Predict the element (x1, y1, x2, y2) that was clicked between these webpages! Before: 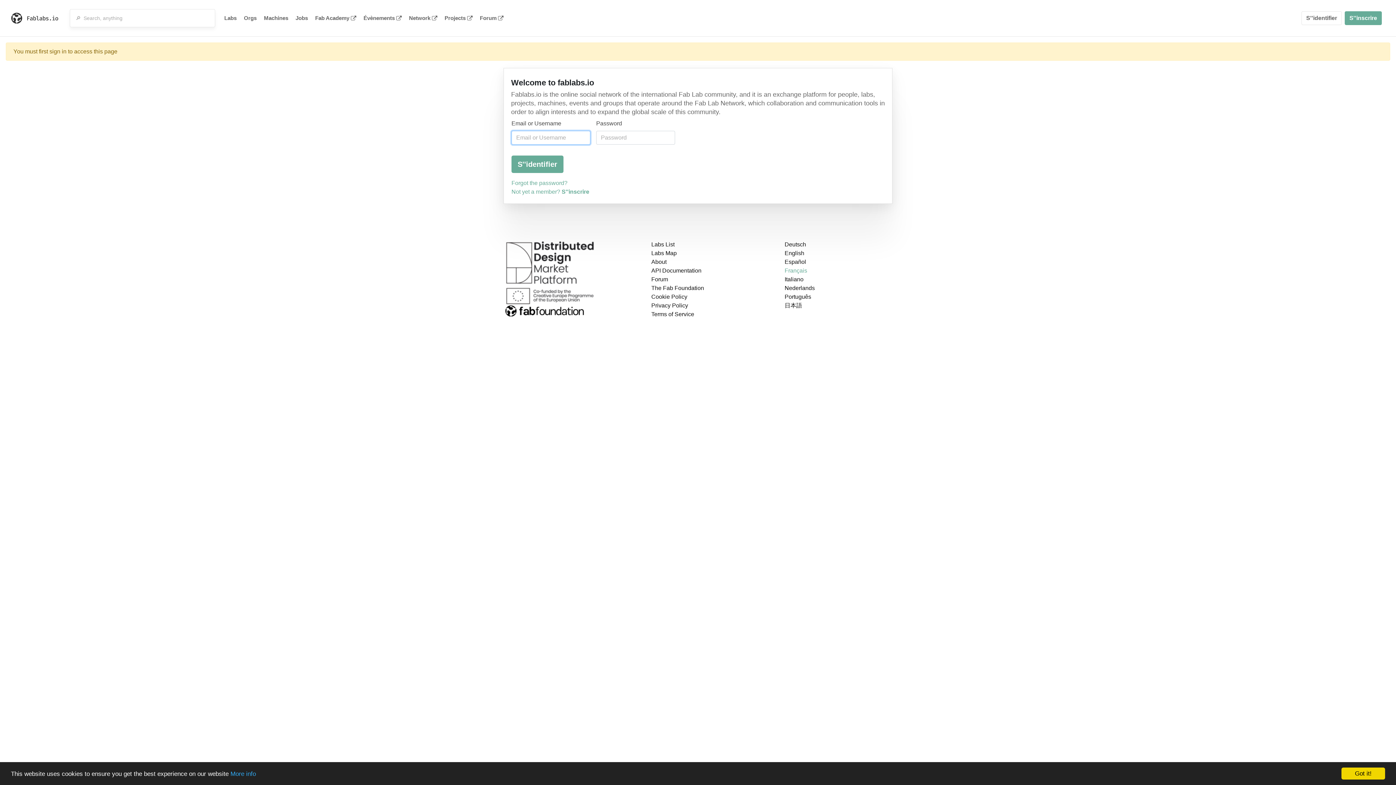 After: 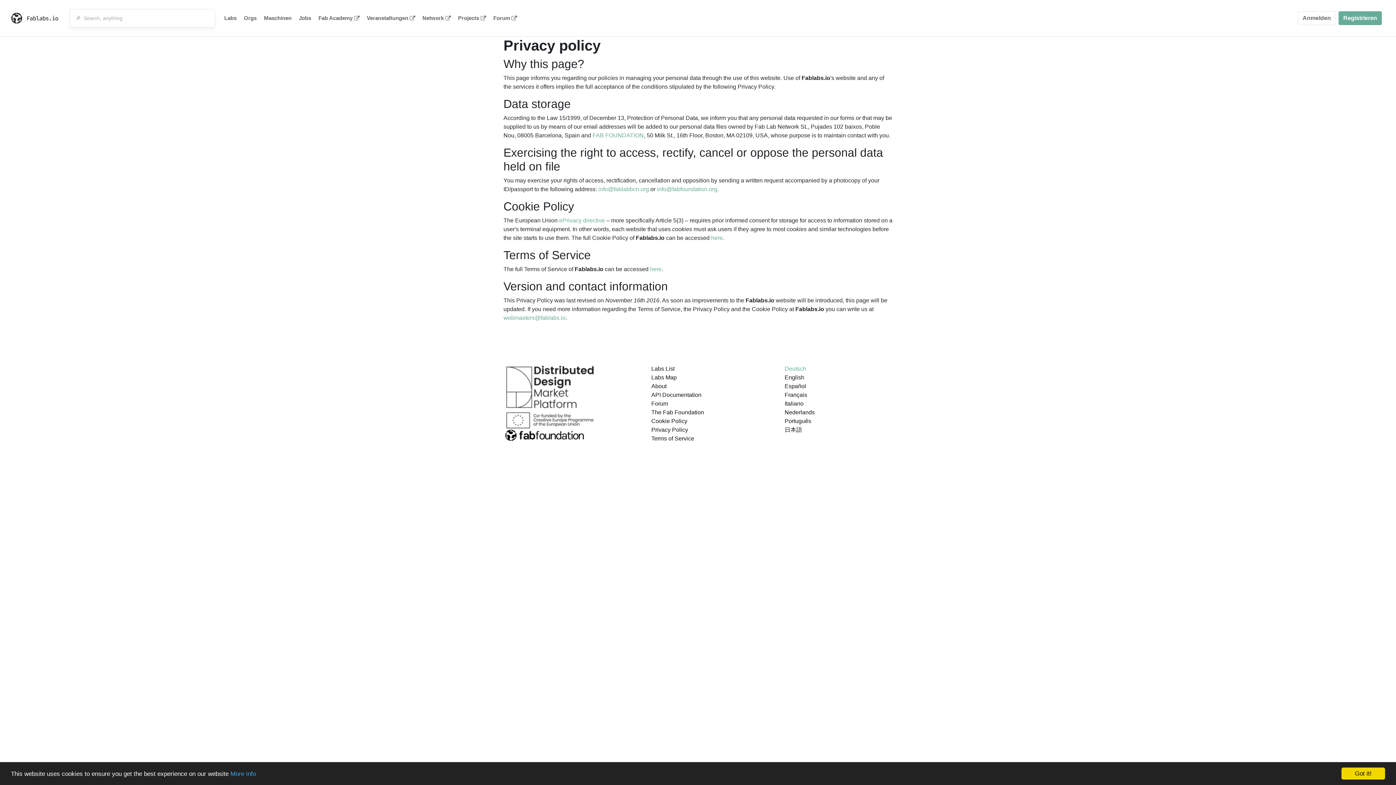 Action: bbox: (651, 302, 688, 308) label: Privacy Policy